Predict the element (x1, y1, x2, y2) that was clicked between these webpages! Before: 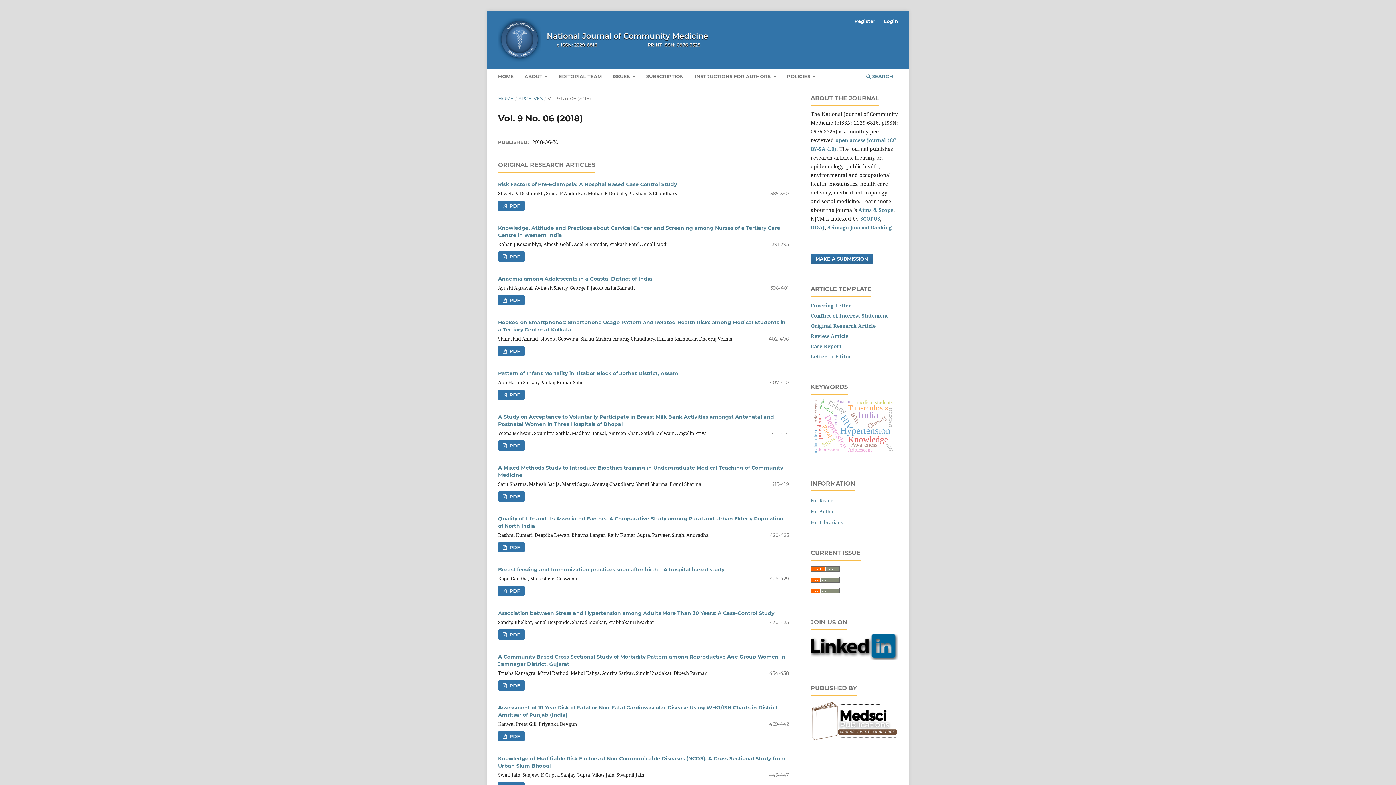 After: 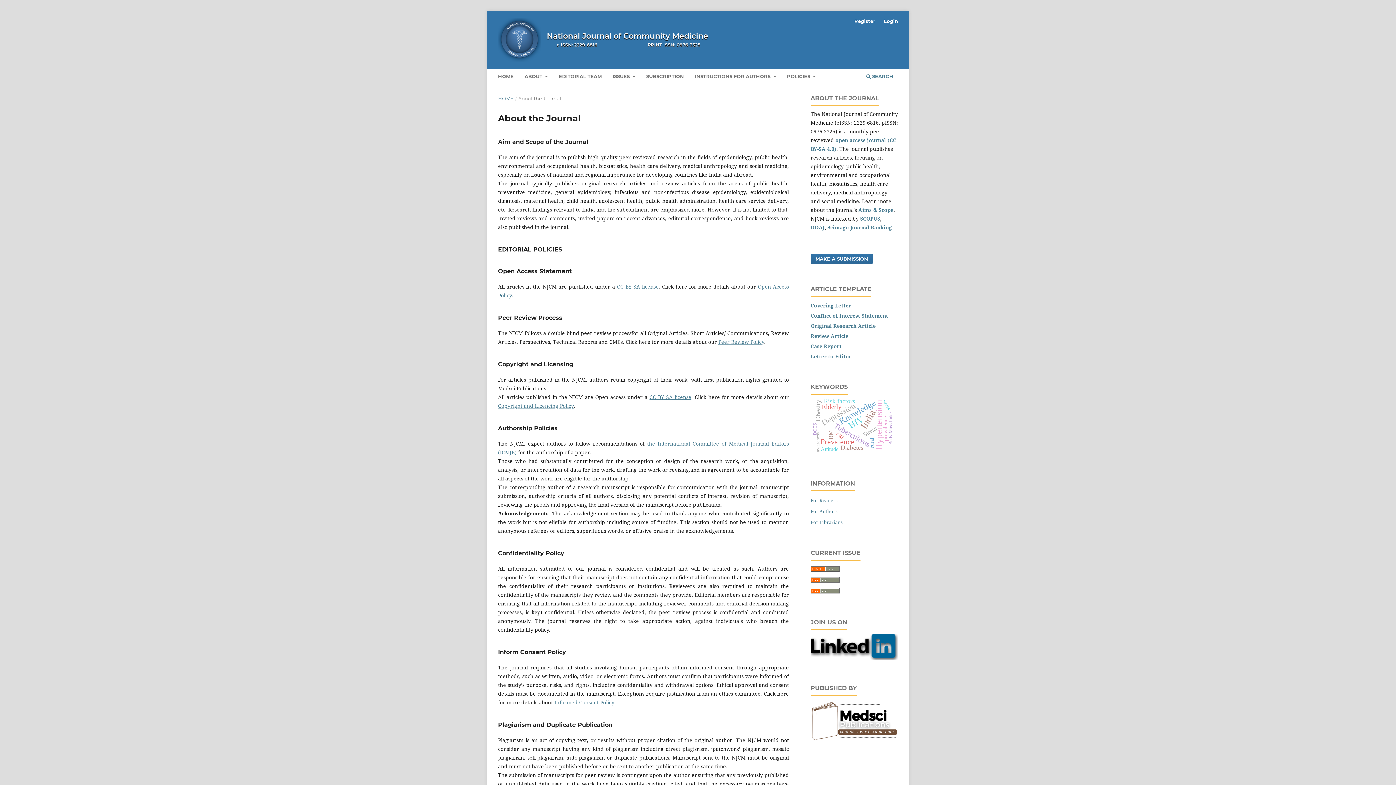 Action: bbox: (858, 206, 893, 213) label: Aims & Scope